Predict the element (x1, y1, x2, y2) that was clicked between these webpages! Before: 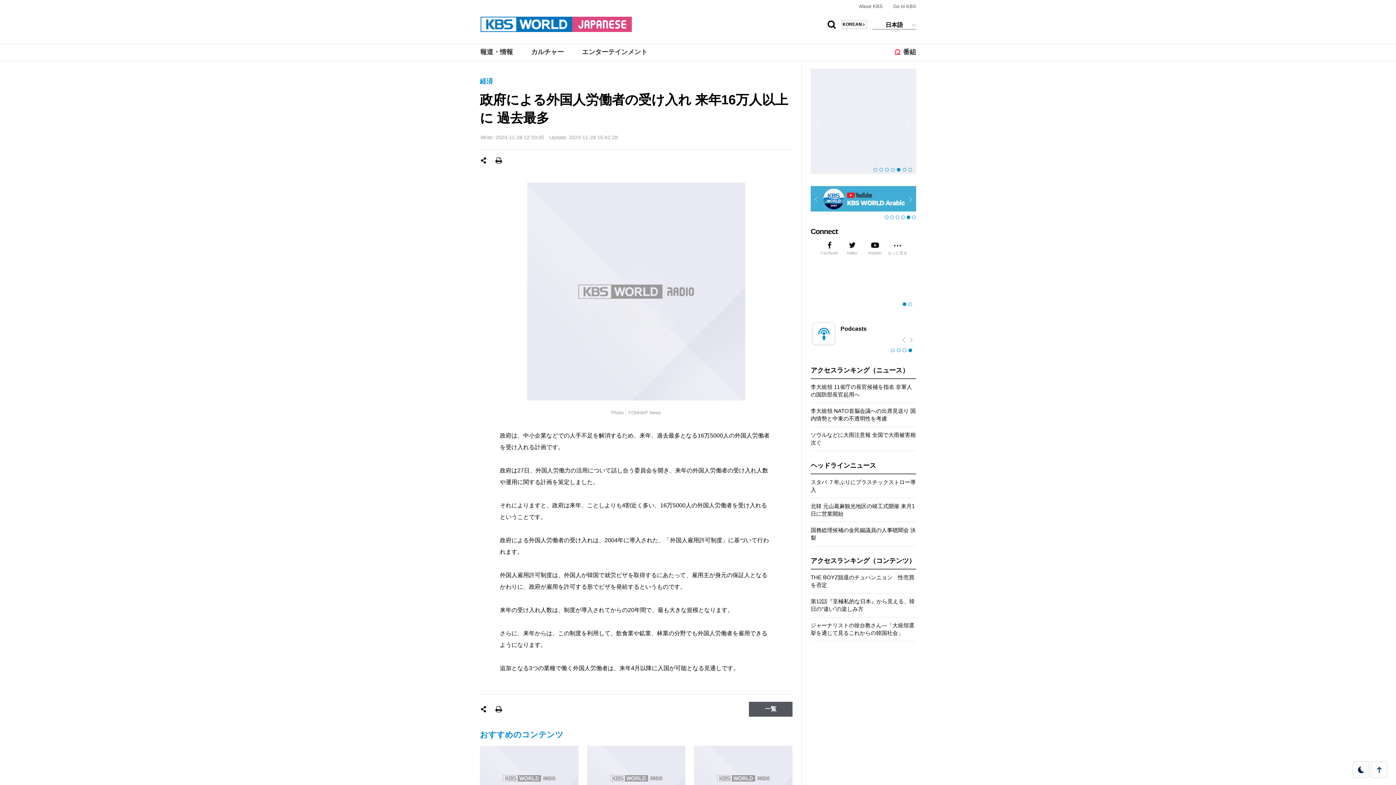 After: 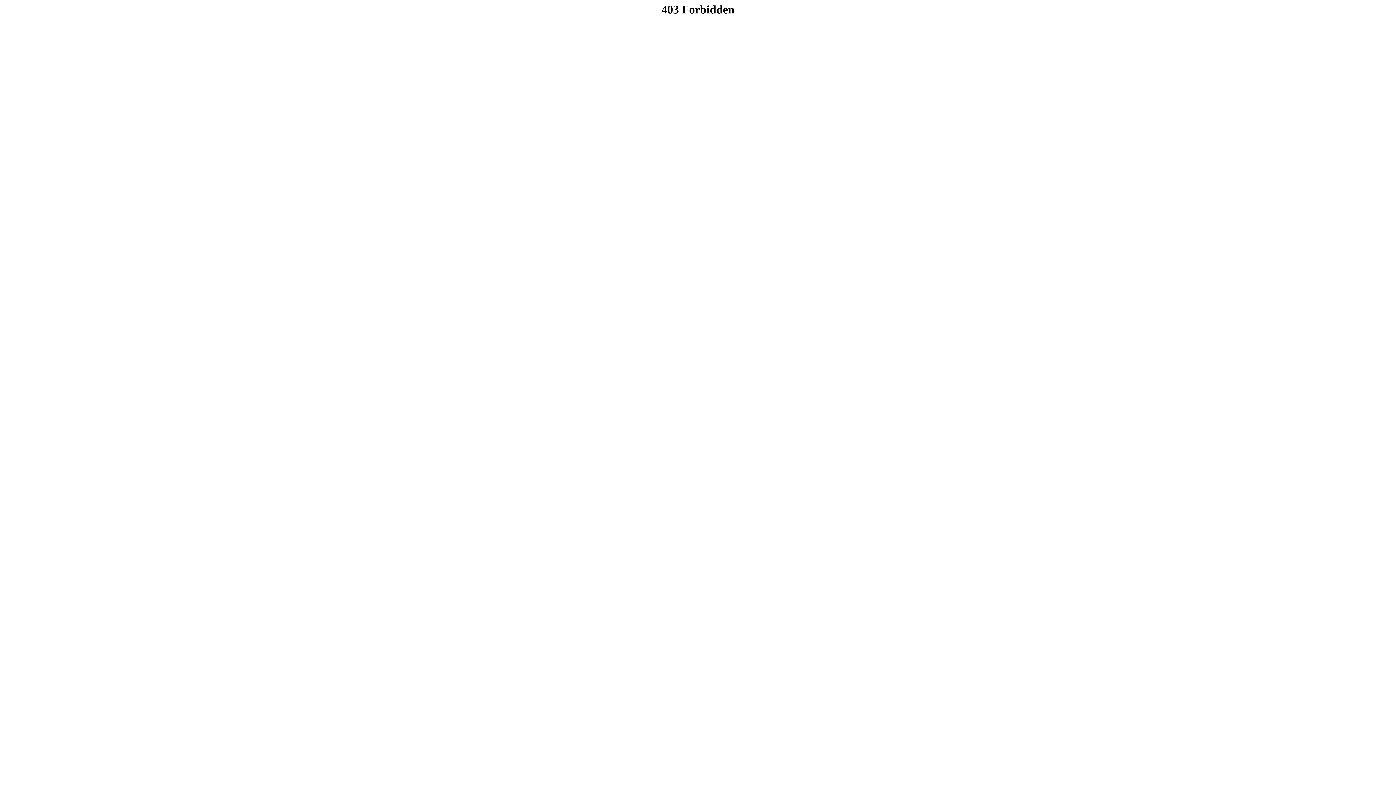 Action: bbox: (886, 240, 909, 255) label: もっと見る